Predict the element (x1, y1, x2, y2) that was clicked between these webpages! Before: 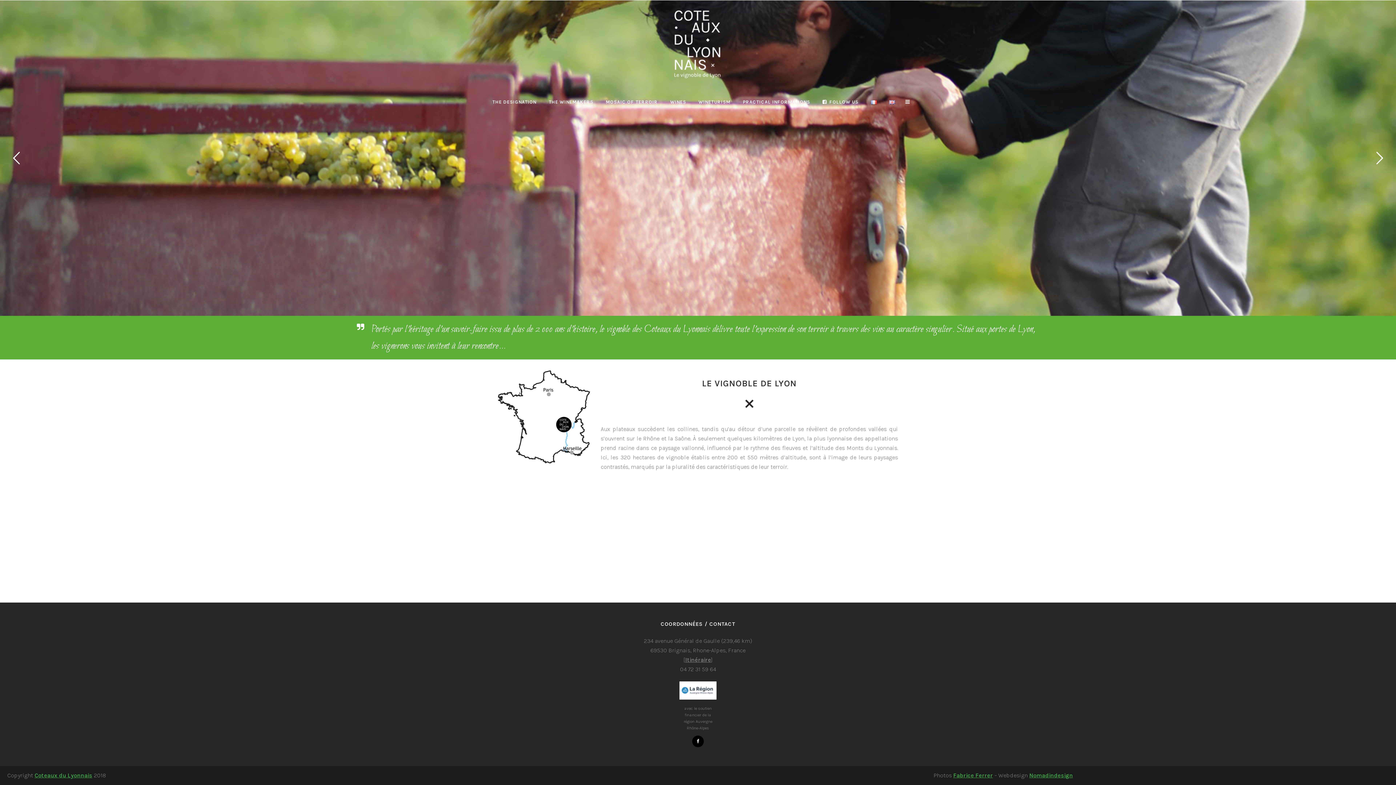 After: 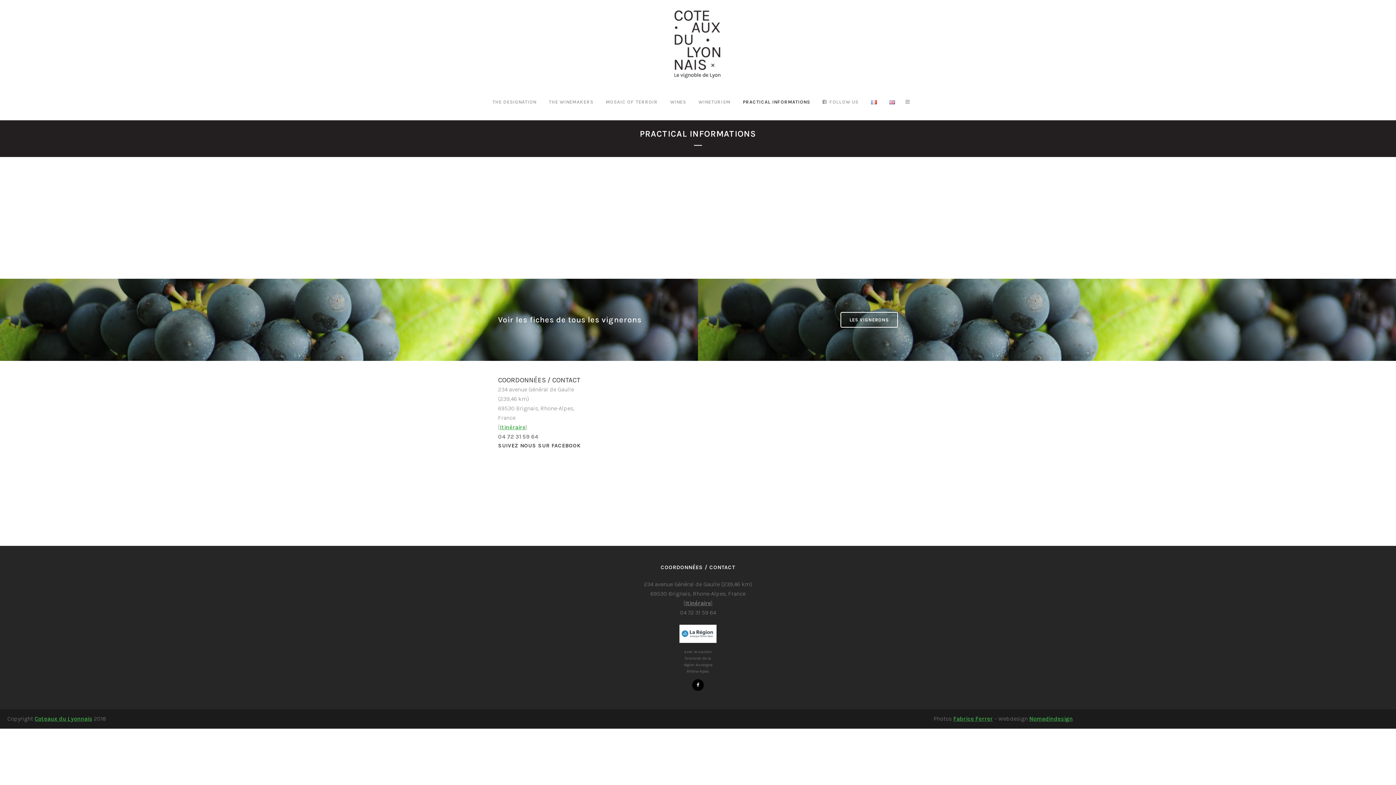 Action: bbox: (736, 84, 816, 120) label: PRACTICAL INFORMATIONS